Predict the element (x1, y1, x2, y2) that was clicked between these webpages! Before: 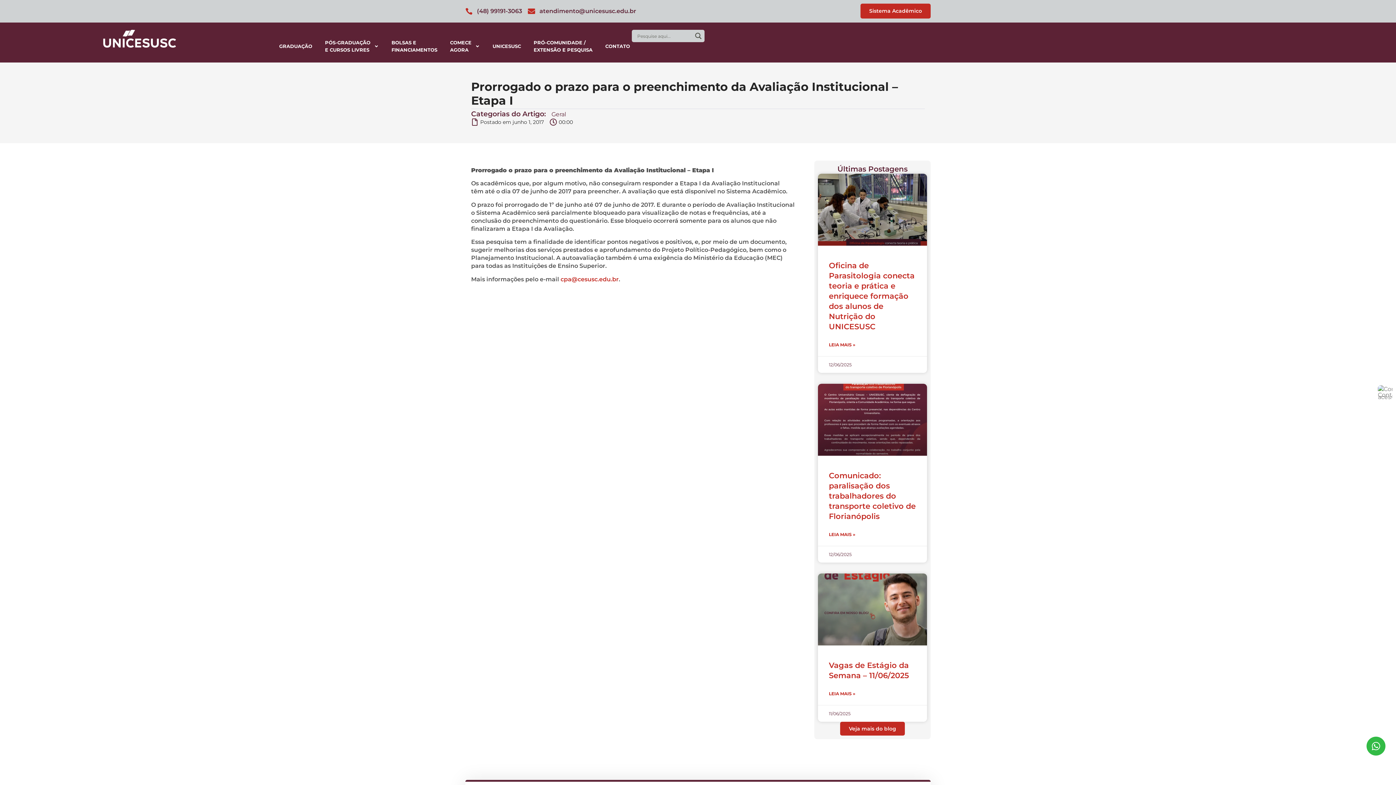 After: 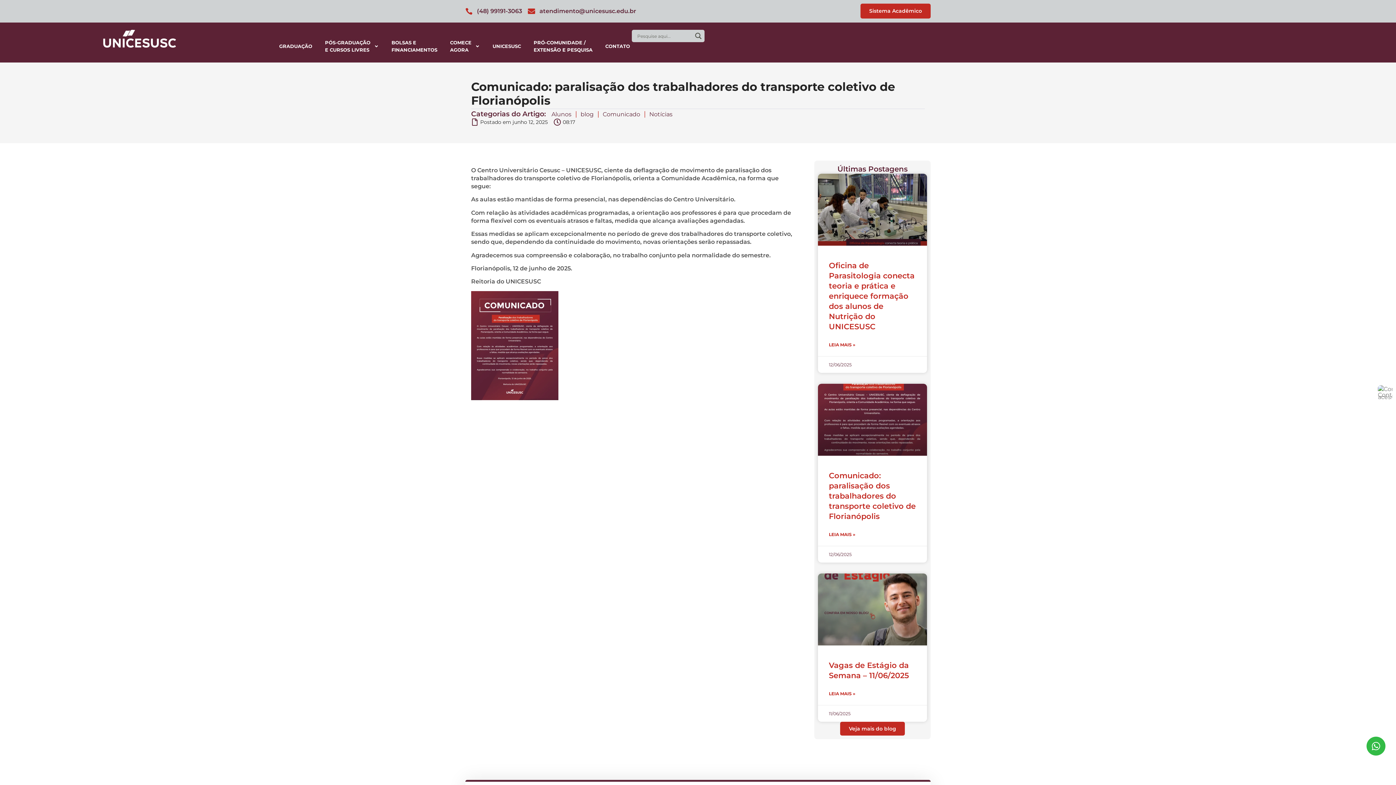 Action: bbox: (818, 384, 927, 456)